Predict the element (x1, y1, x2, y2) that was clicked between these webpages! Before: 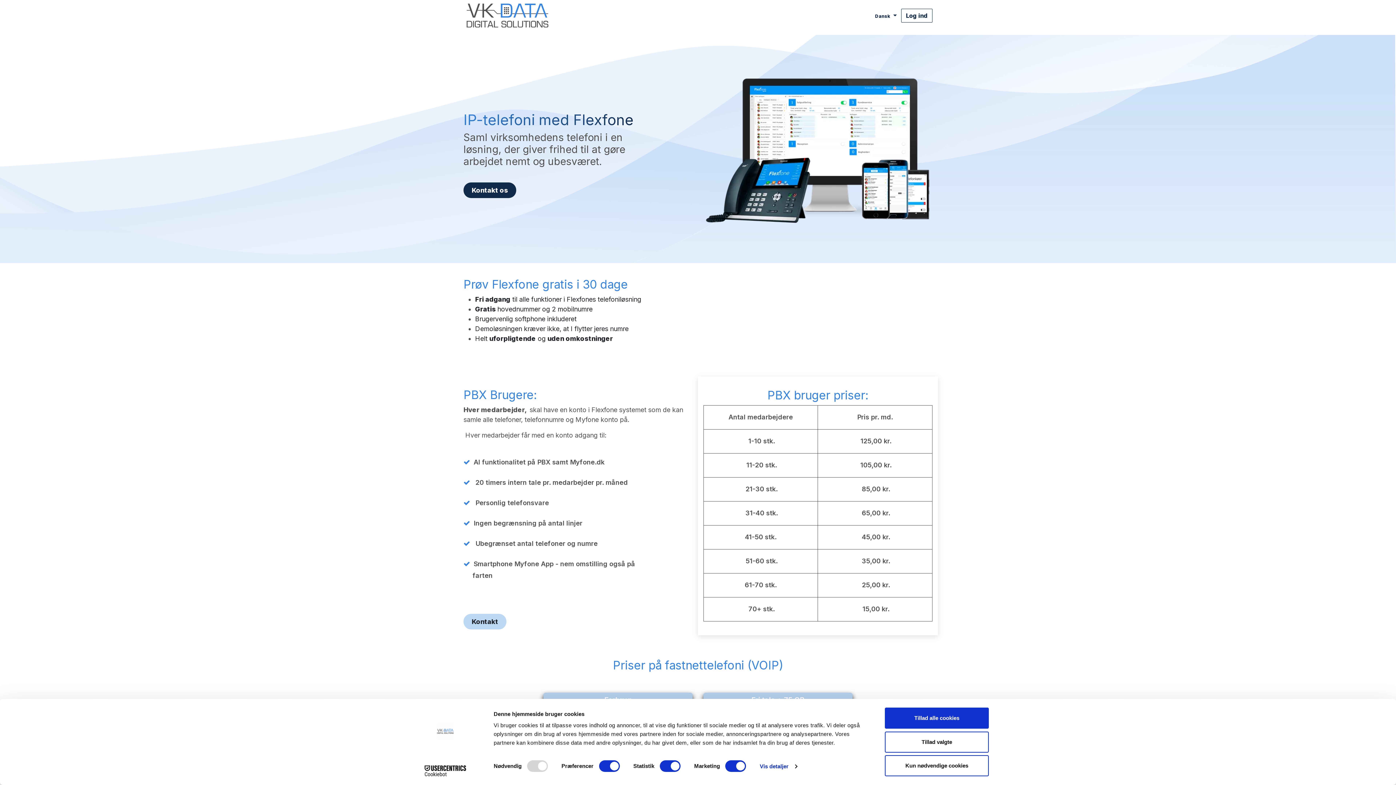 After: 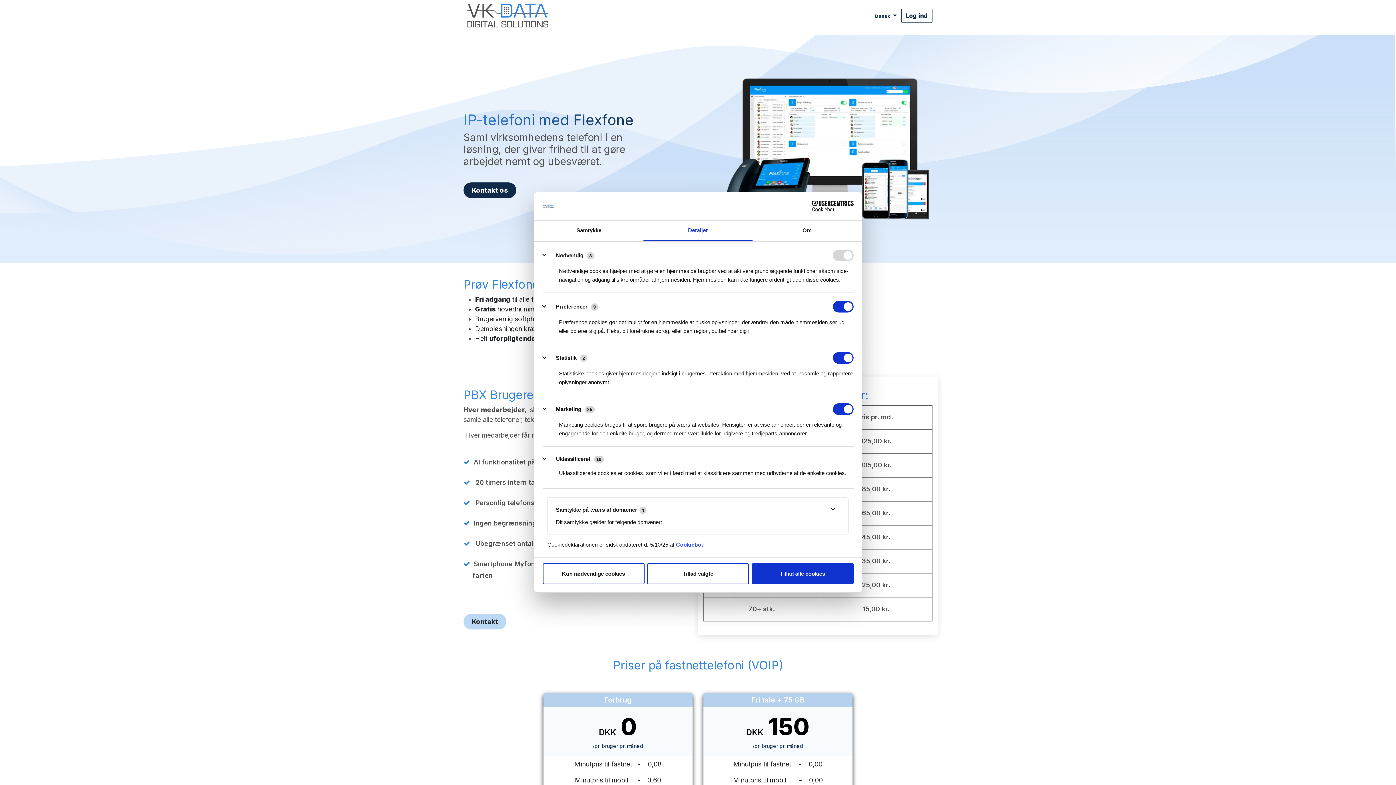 Action: label: Vis detaljer bbox: (759, 761, 797, 772)